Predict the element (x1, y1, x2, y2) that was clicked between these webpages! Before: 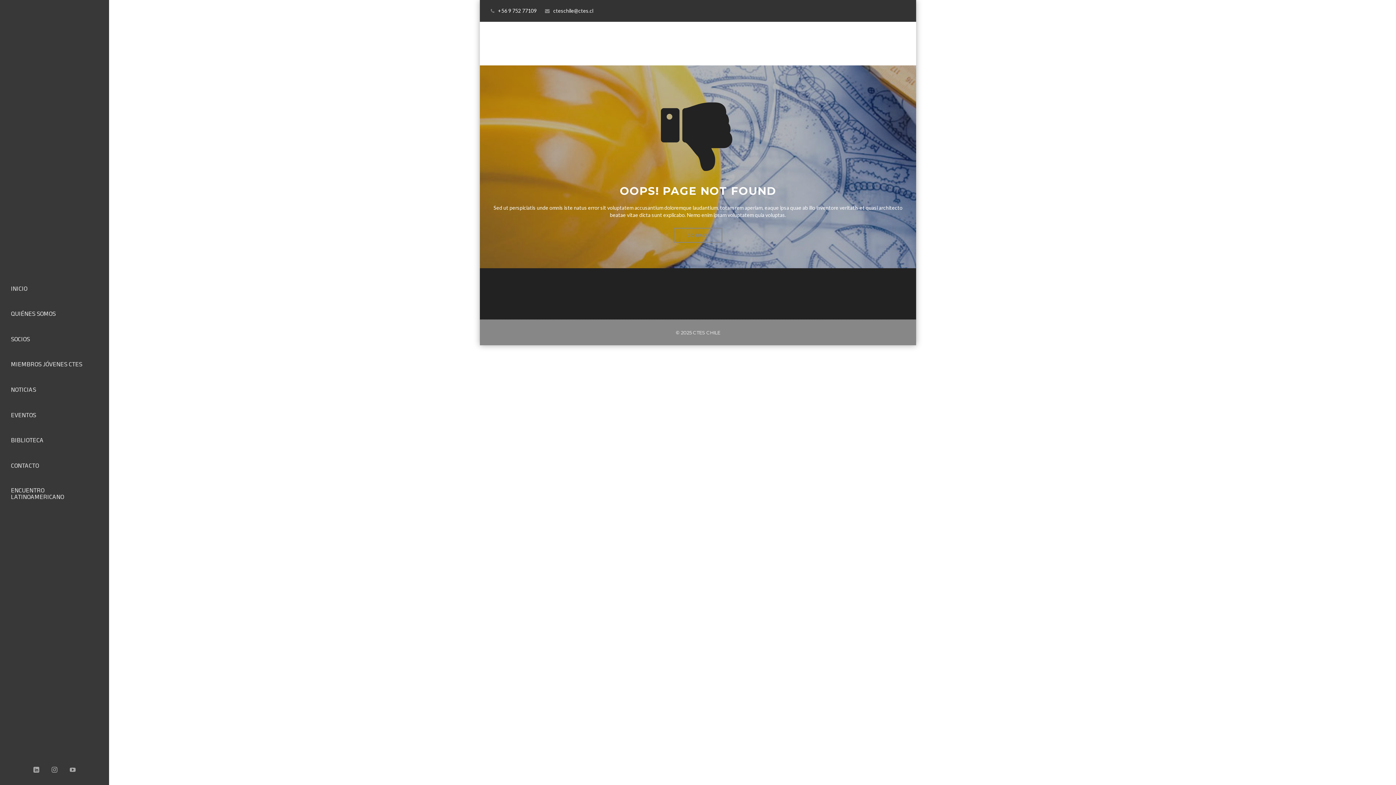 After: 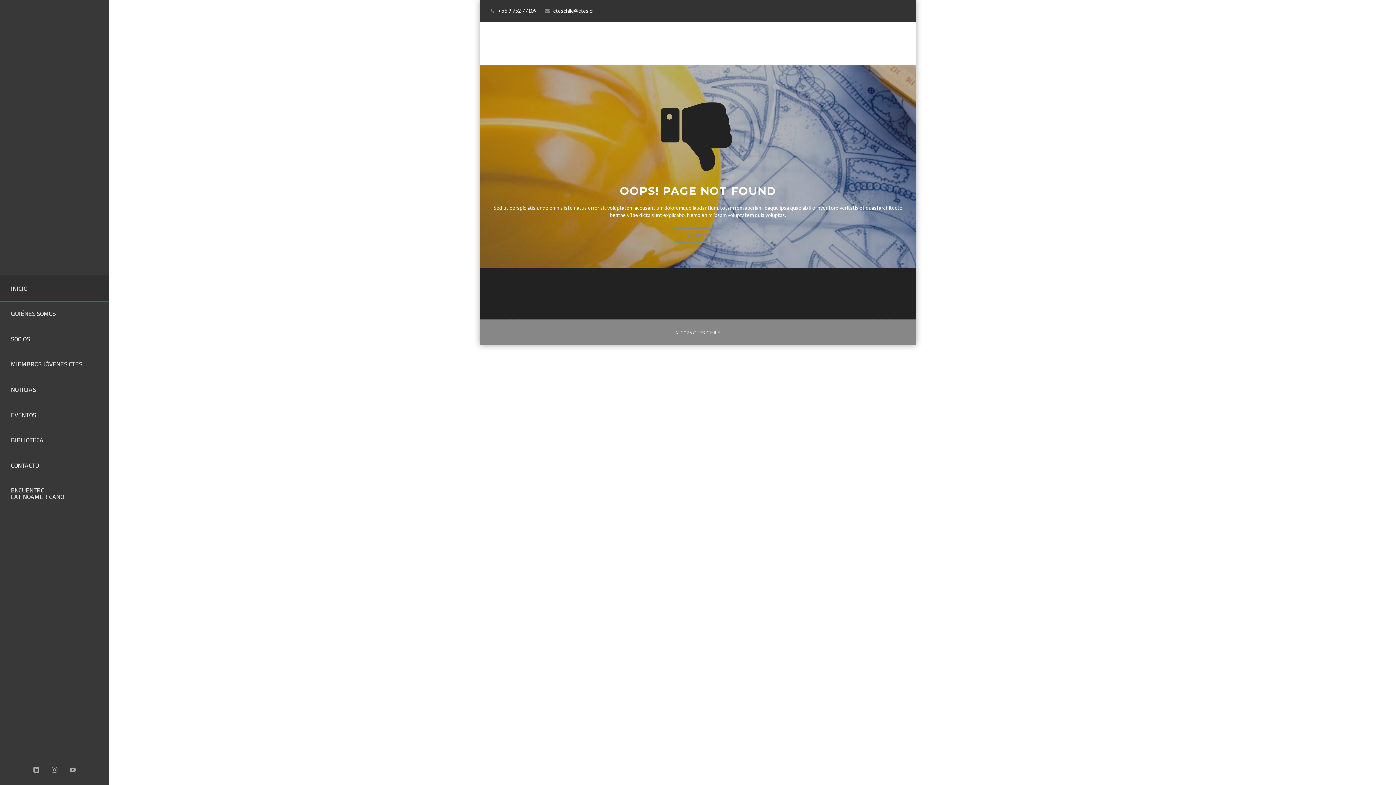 Action: bbox: (0, 275, 109, 300) label: INICIO